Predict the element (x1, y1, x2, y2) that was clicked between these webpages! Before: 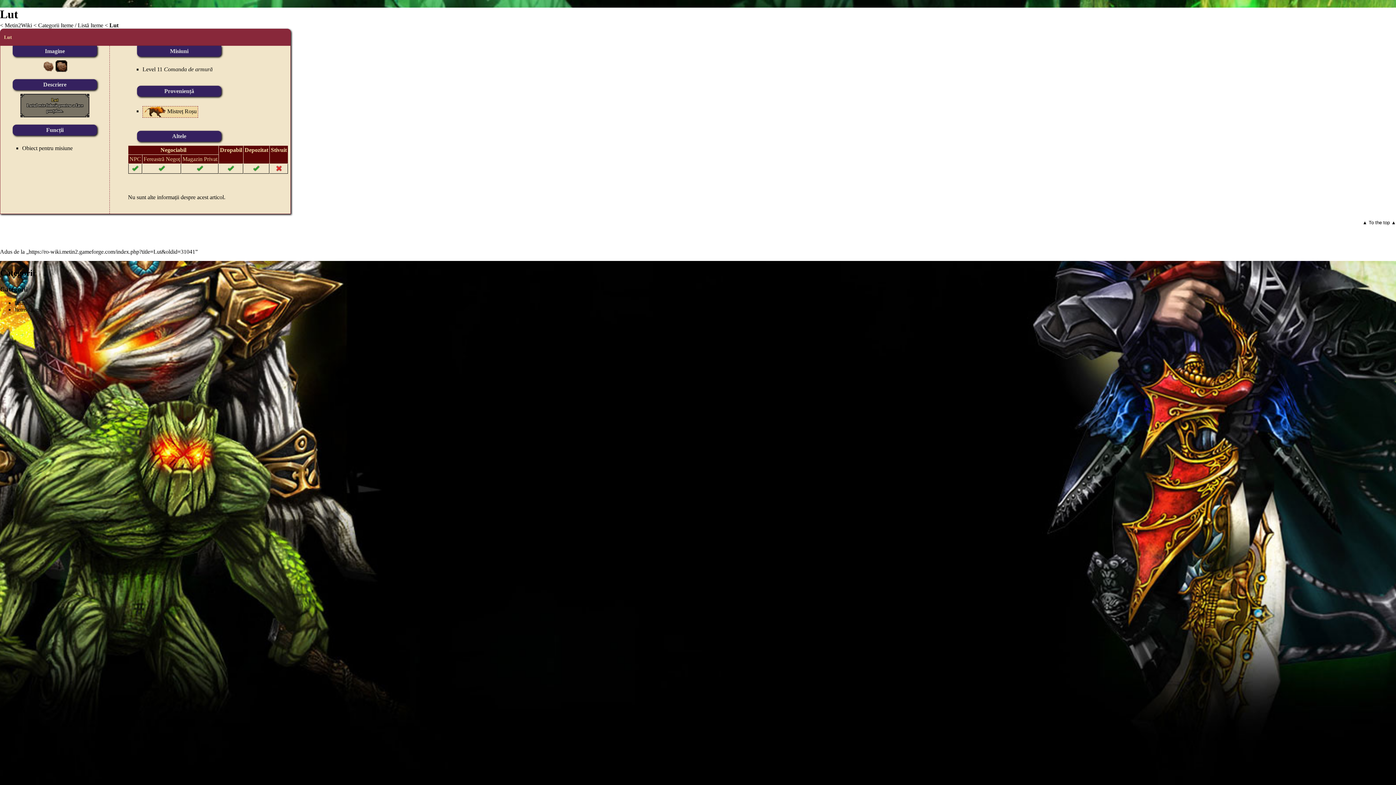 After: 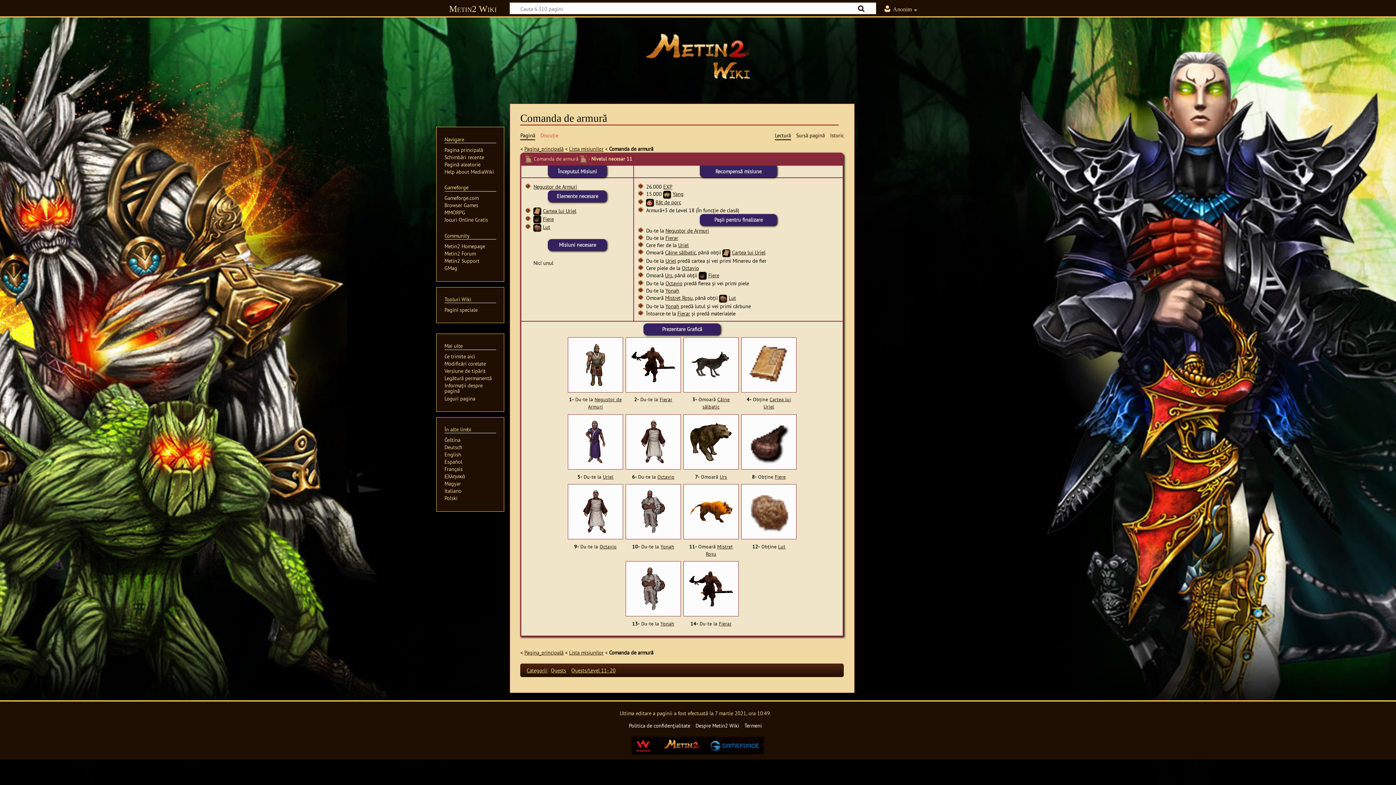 Action: label: Comanda de armură bbox: (164, 66, 212, 72)